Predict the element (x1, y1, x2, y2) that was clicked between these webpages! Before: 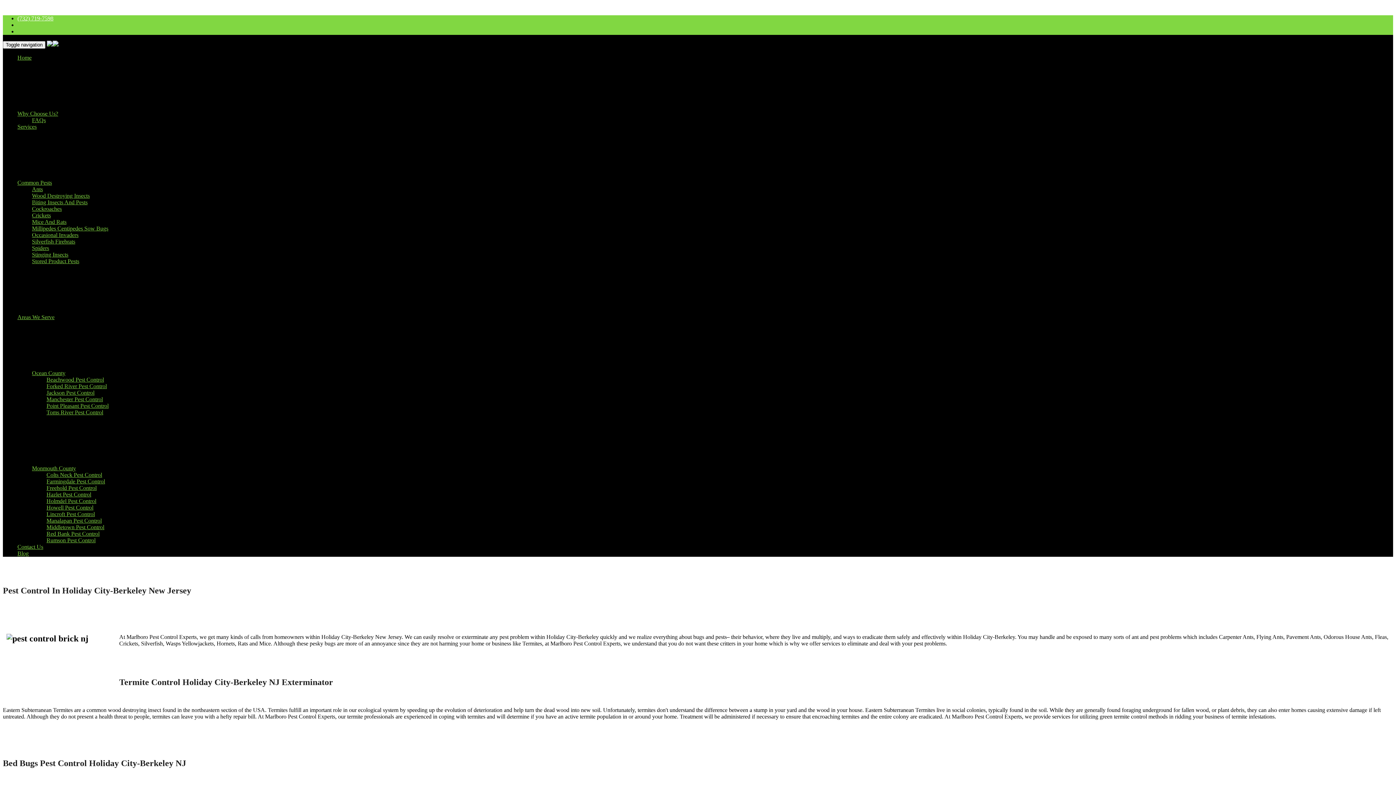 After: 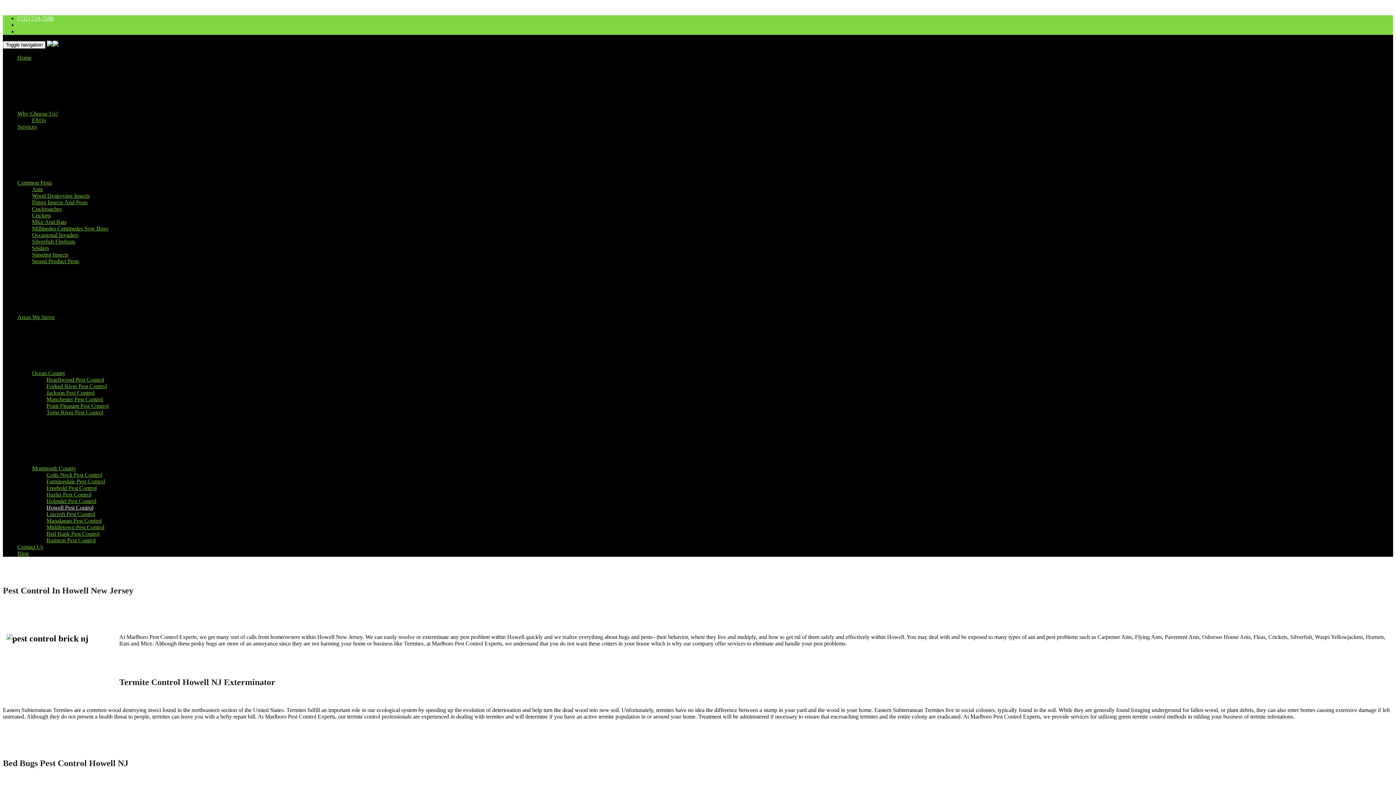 Action: bbox: (46, 504, 93, 510) label: Howell Pest Control